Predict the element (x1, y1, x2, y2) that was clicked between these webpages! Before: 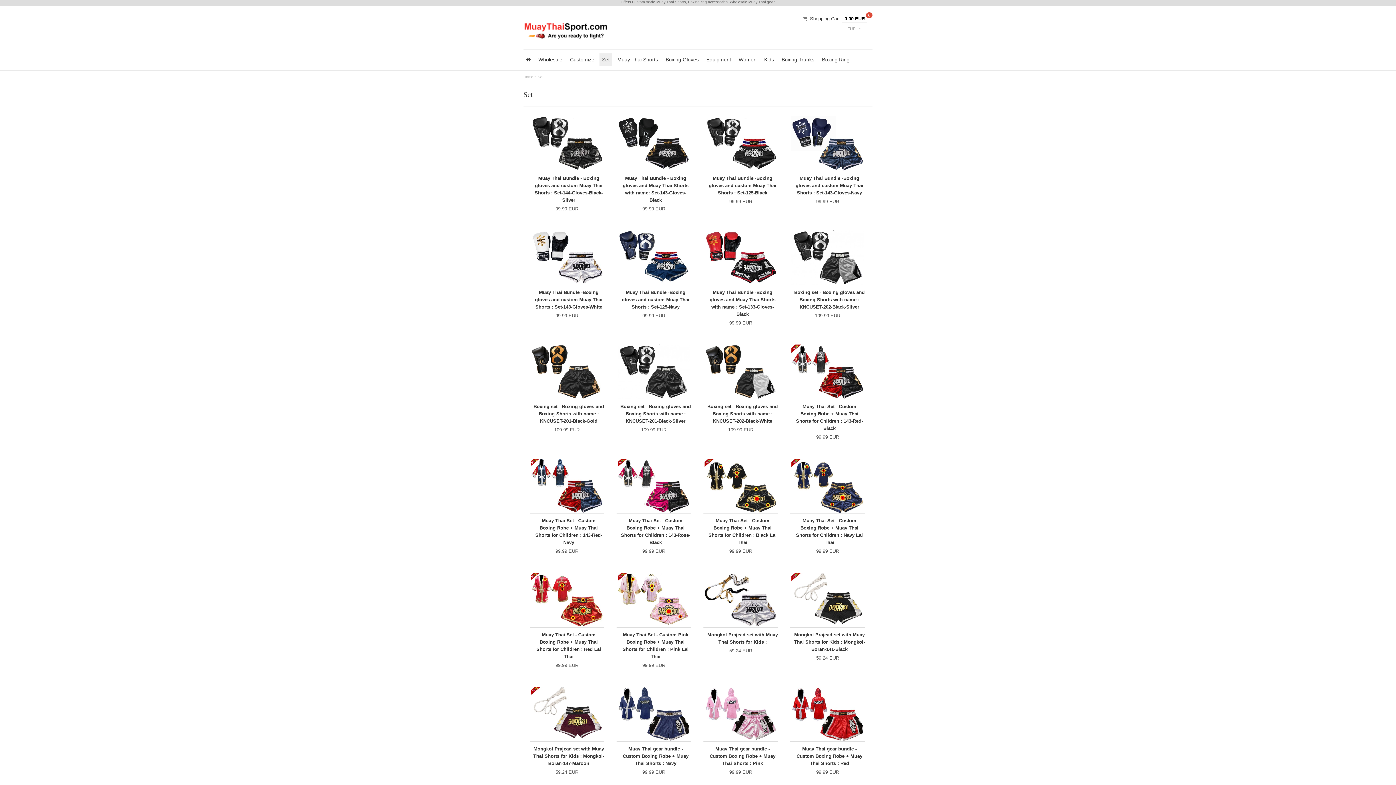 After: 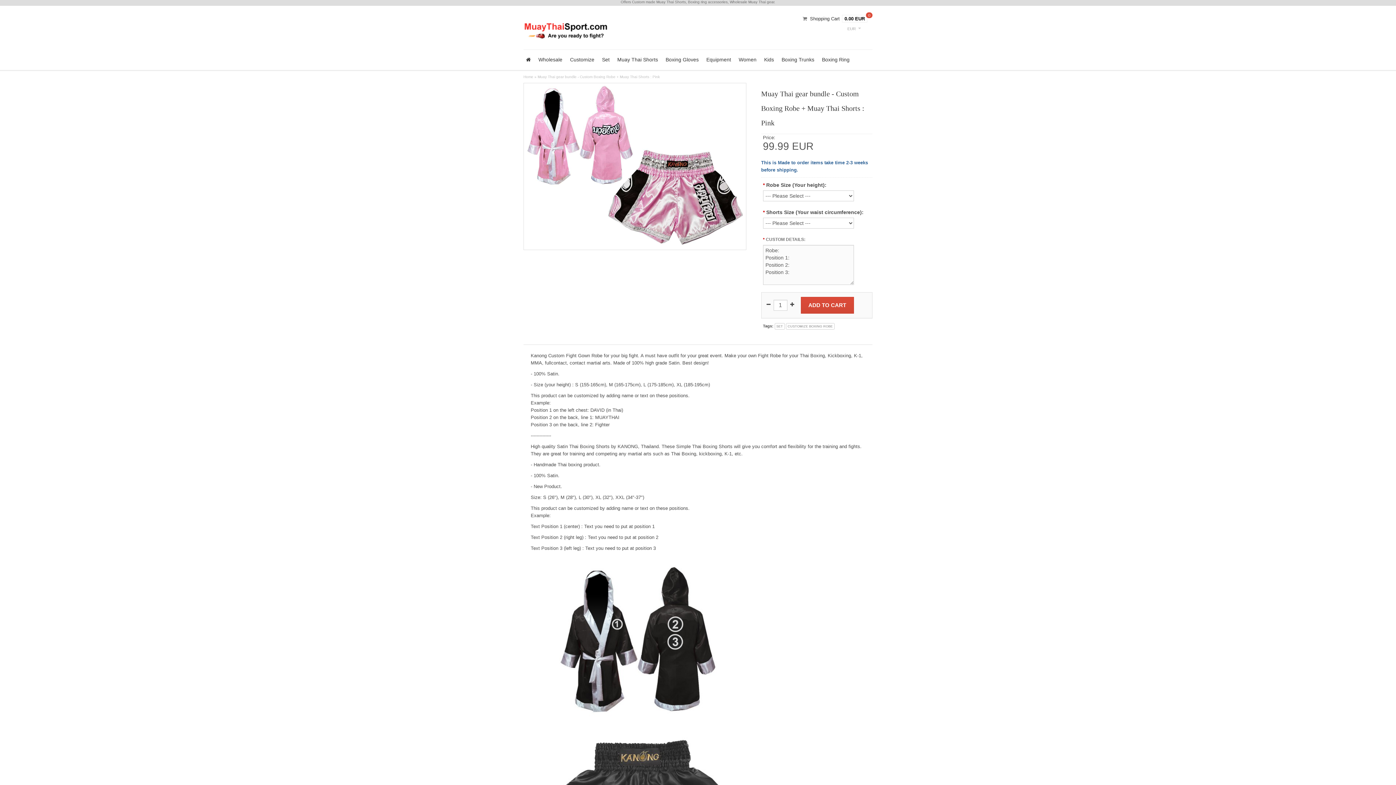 Action: bbox: (707, 745, 778, 767) label: Muay Thai gear bundle - Custom Boxing Robe + Muay Thai Shorts : Pink